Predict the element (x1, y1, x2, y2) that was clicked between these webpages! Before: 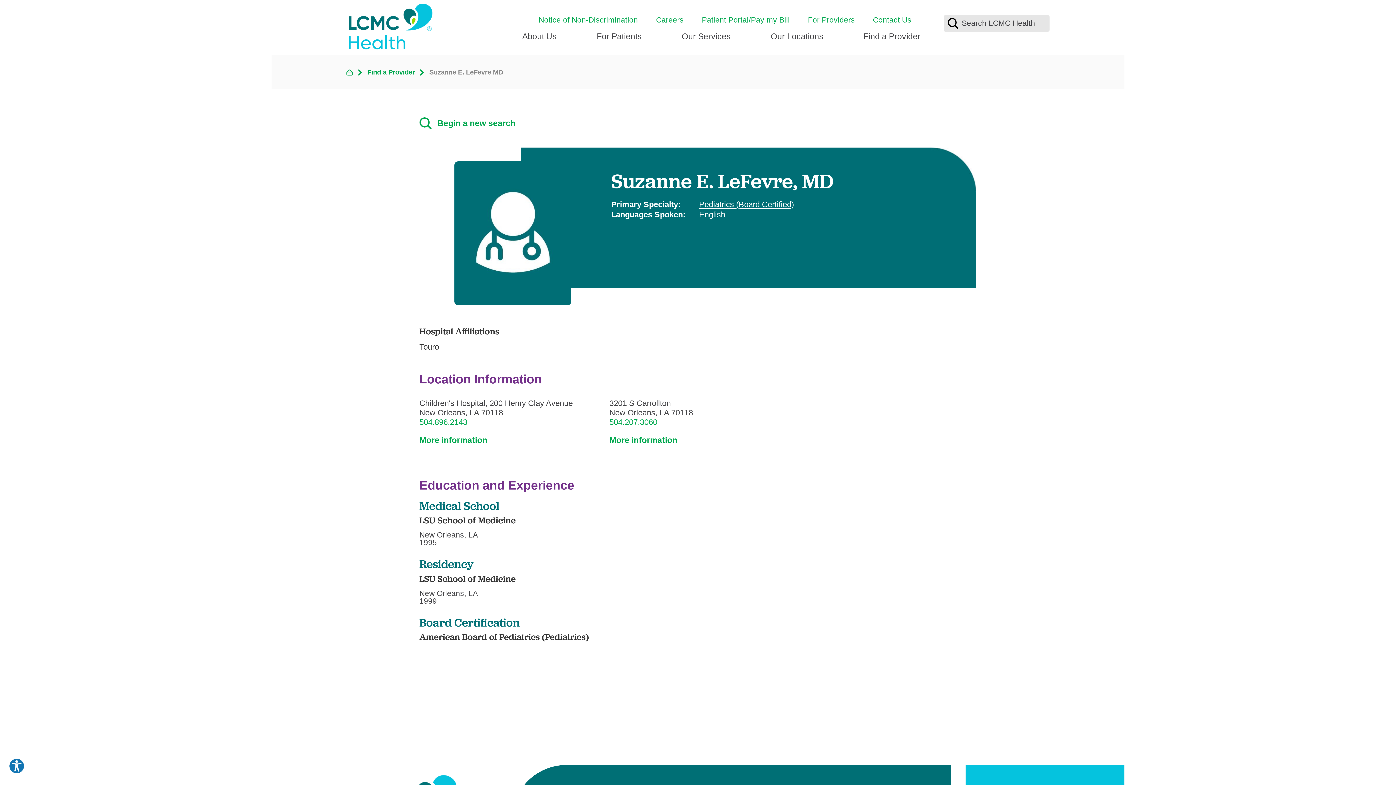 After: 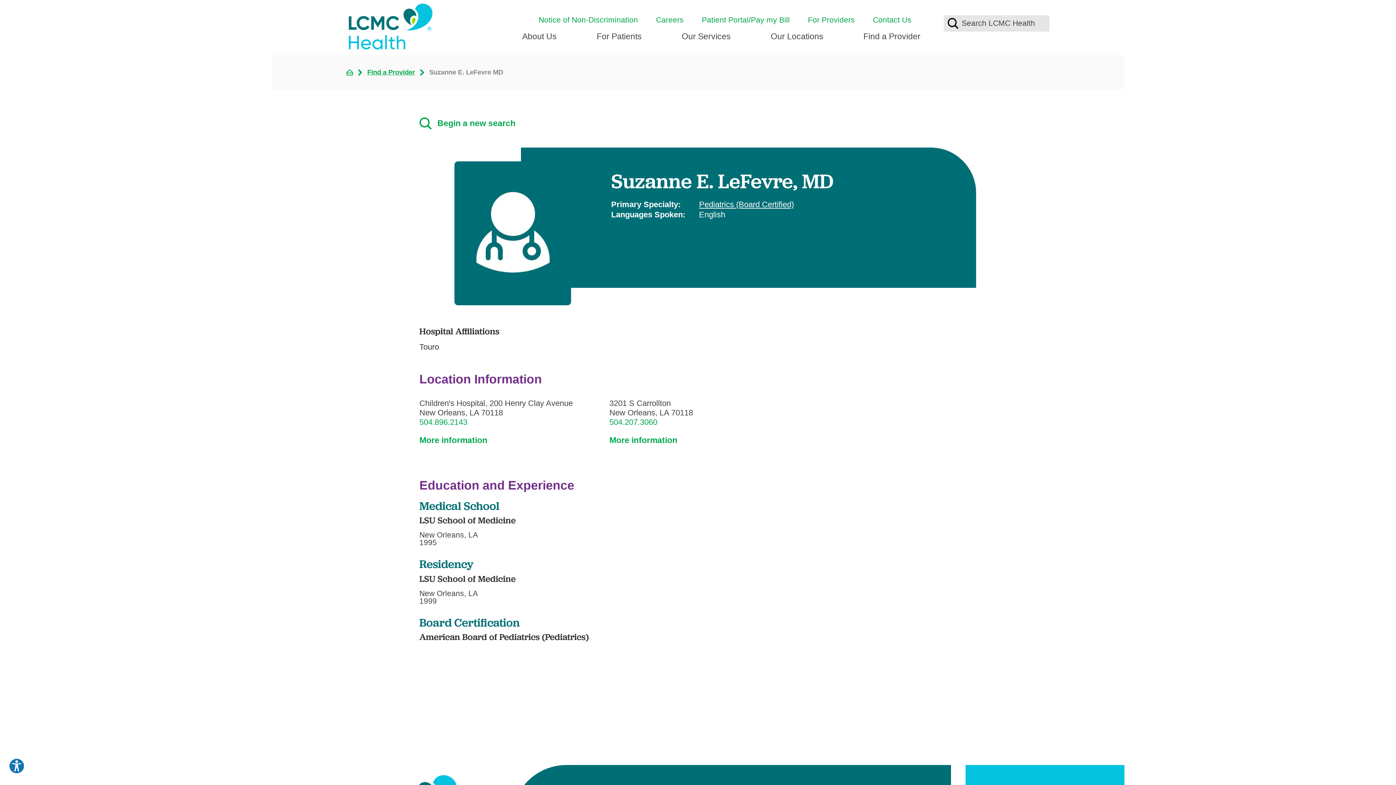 Action: bbox: (609, 417, 786, 427) label: 504.207.3060